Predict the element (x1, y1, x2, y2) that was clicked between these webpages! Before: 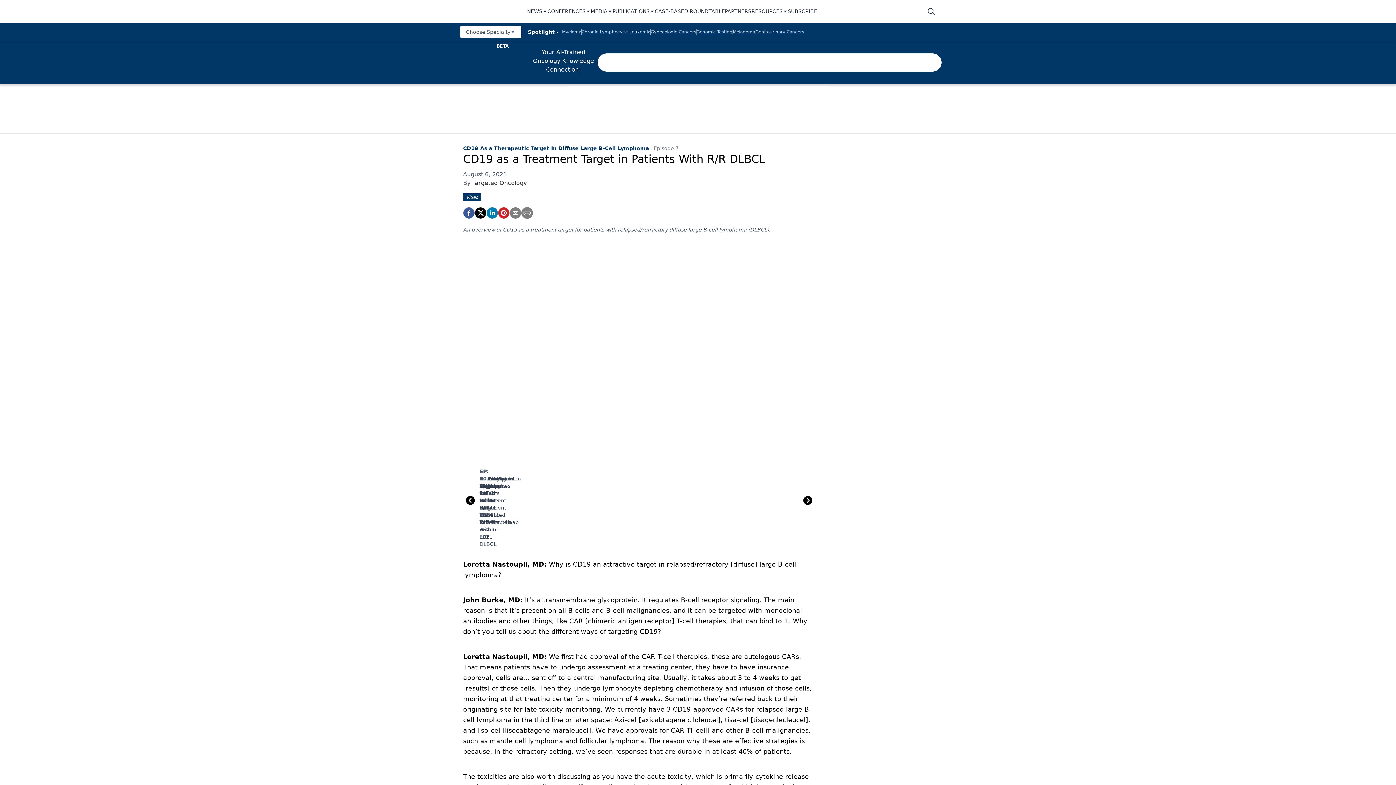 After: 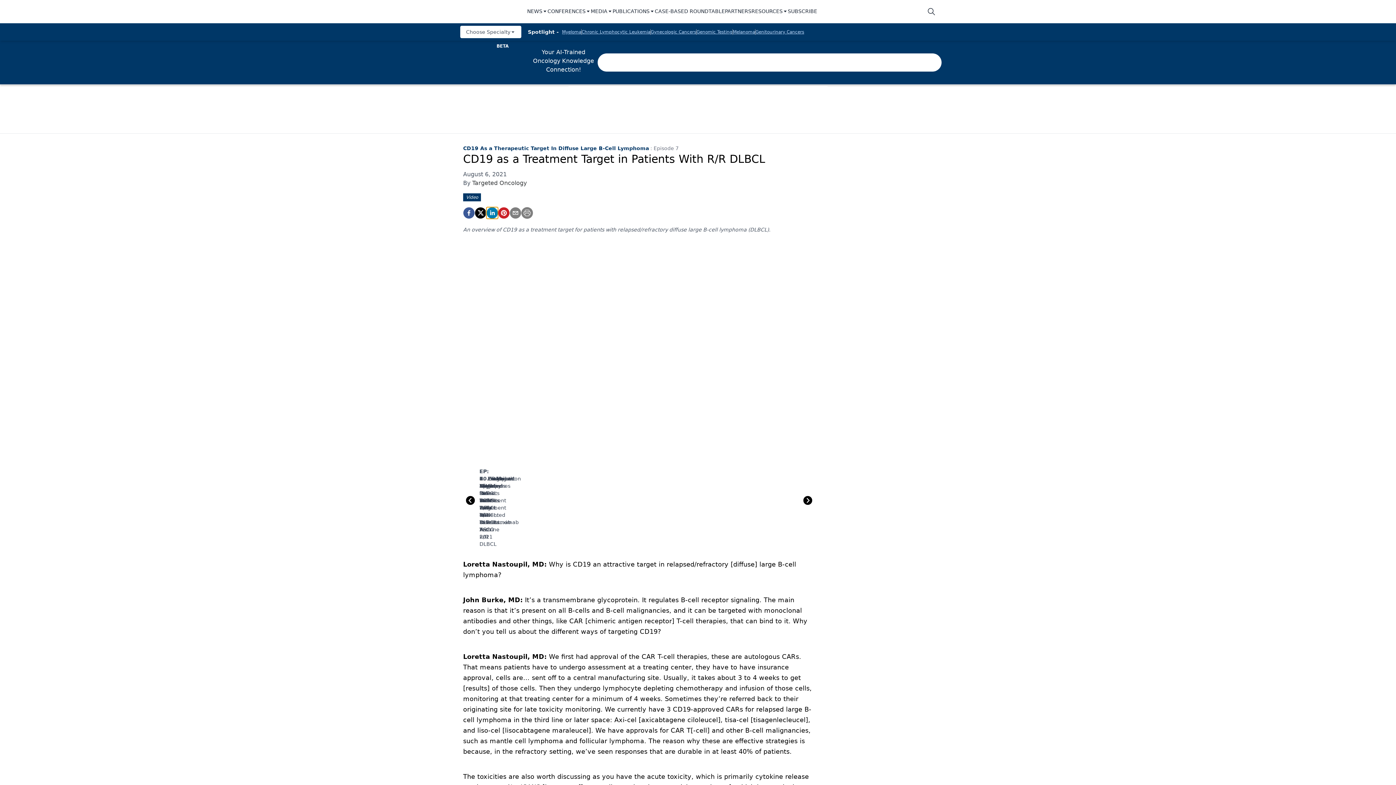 Action: bbox: (486, 207, 498, 218) label: linkedin